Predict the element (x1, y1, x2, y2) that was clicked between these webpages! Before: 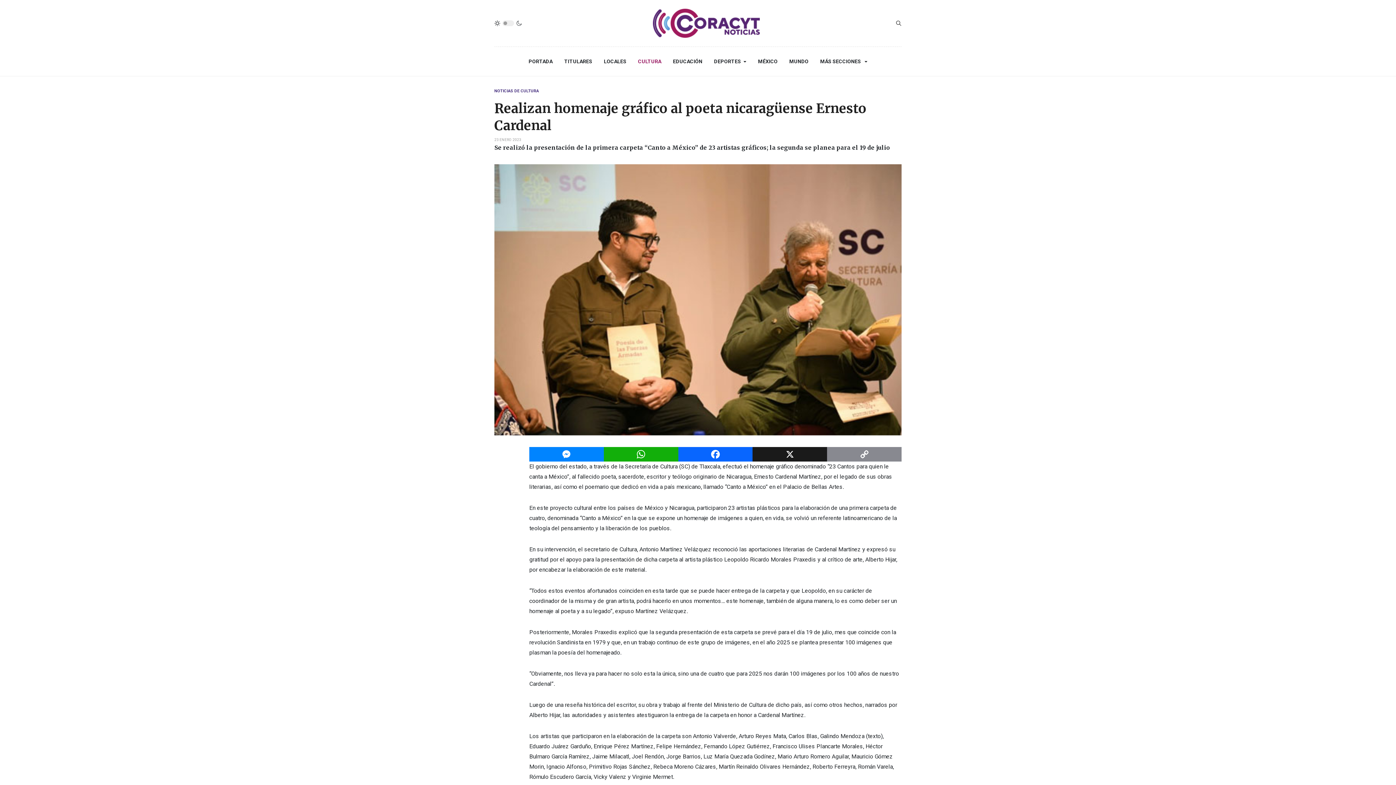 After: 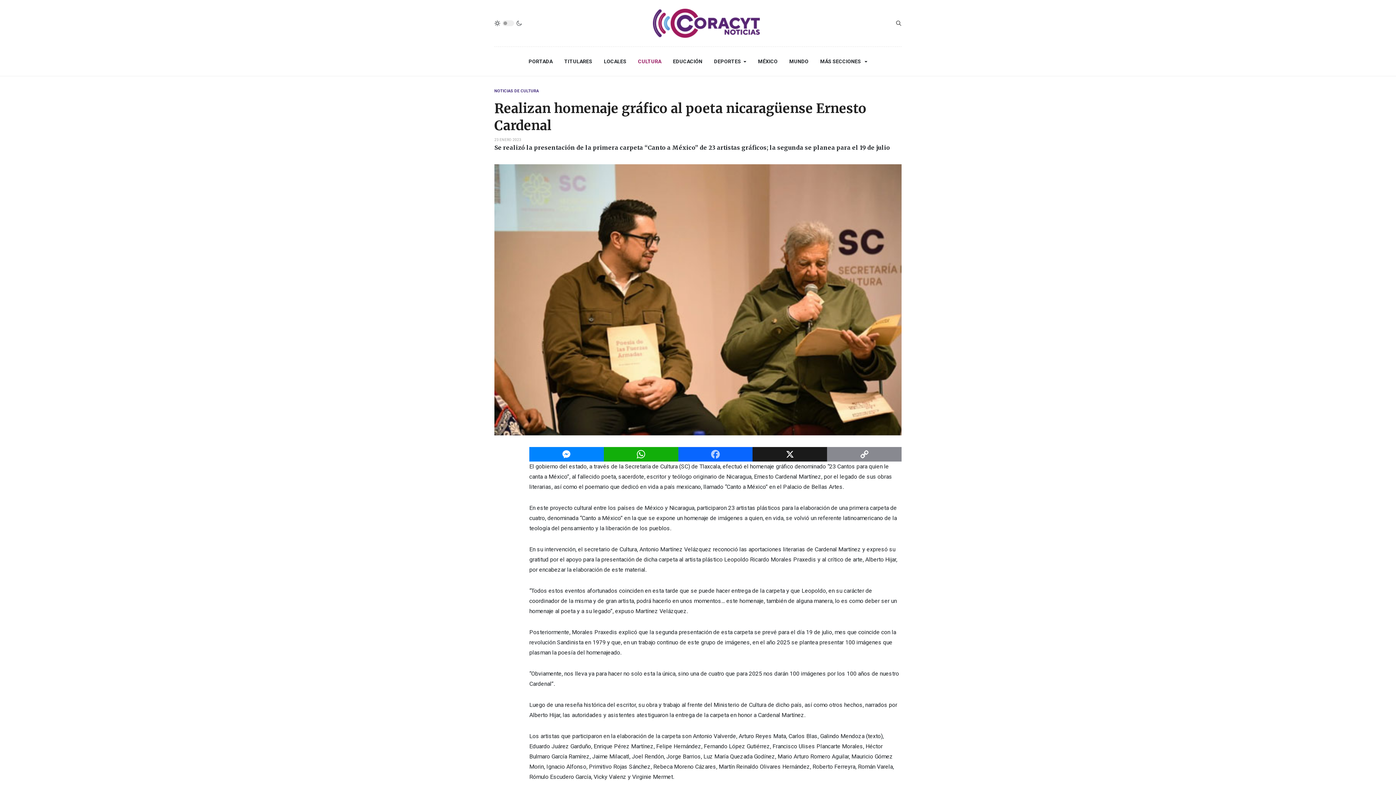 Action: label: Facebook bbox: (678, 447, 752, 461)